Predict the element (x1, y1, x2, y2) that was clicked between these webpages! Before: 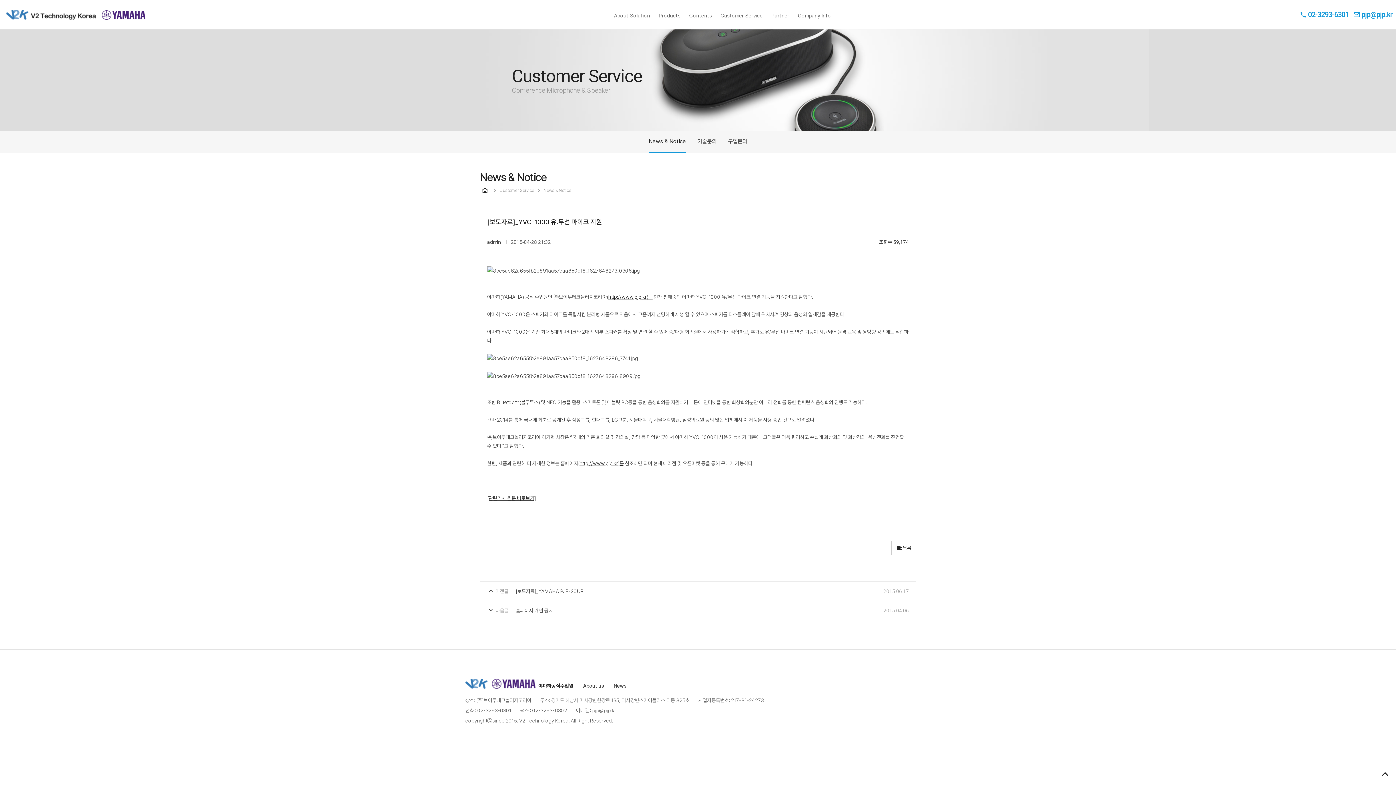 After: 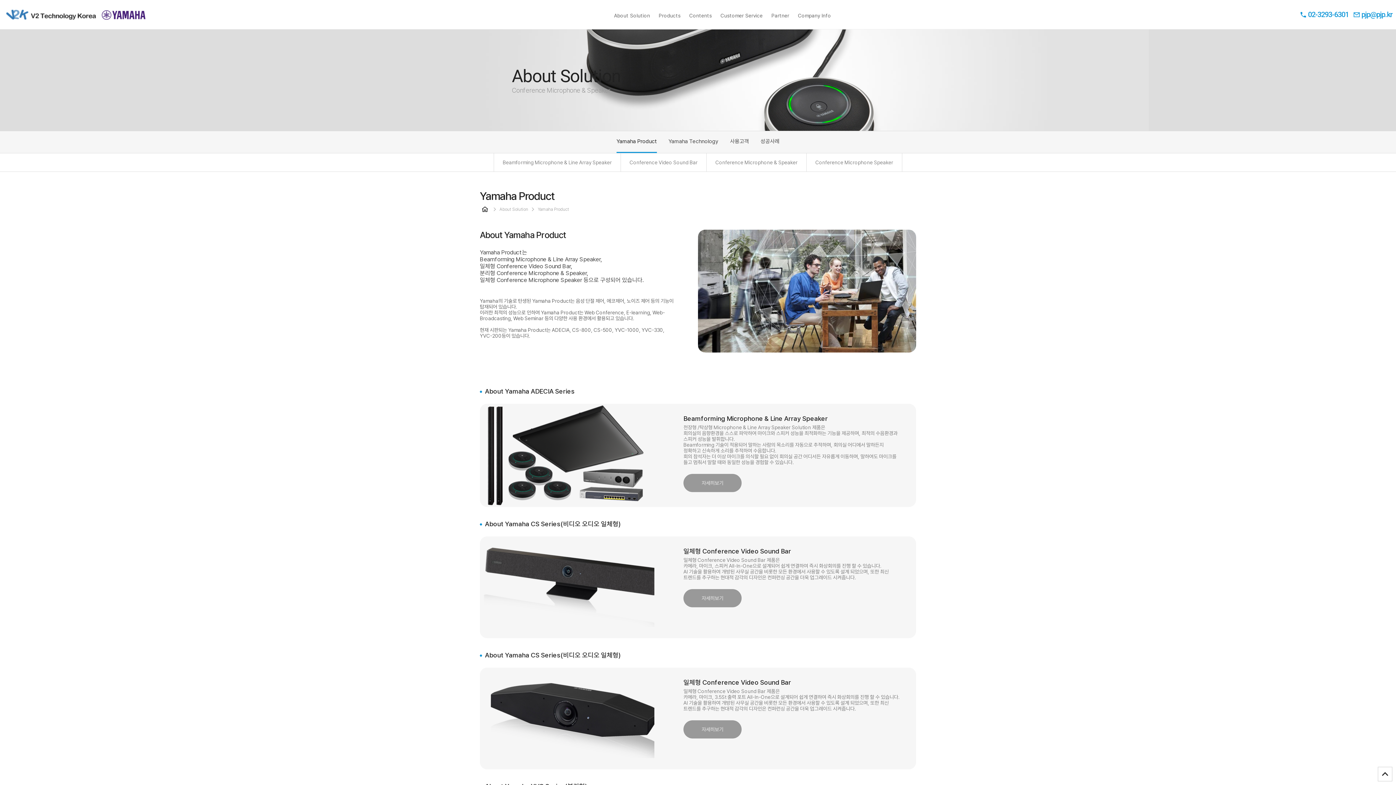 Action: bbox: (609, 0, 654, 29) label: About Solution